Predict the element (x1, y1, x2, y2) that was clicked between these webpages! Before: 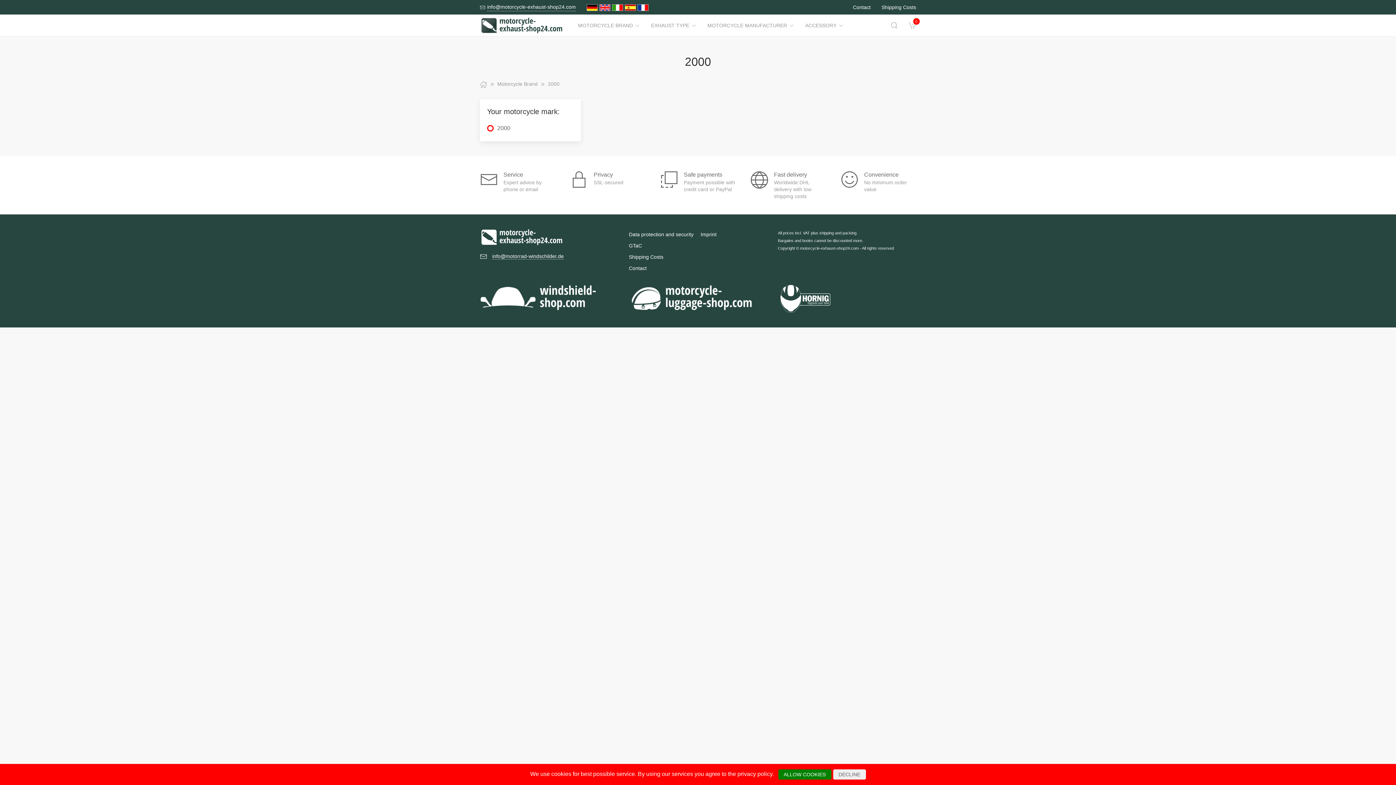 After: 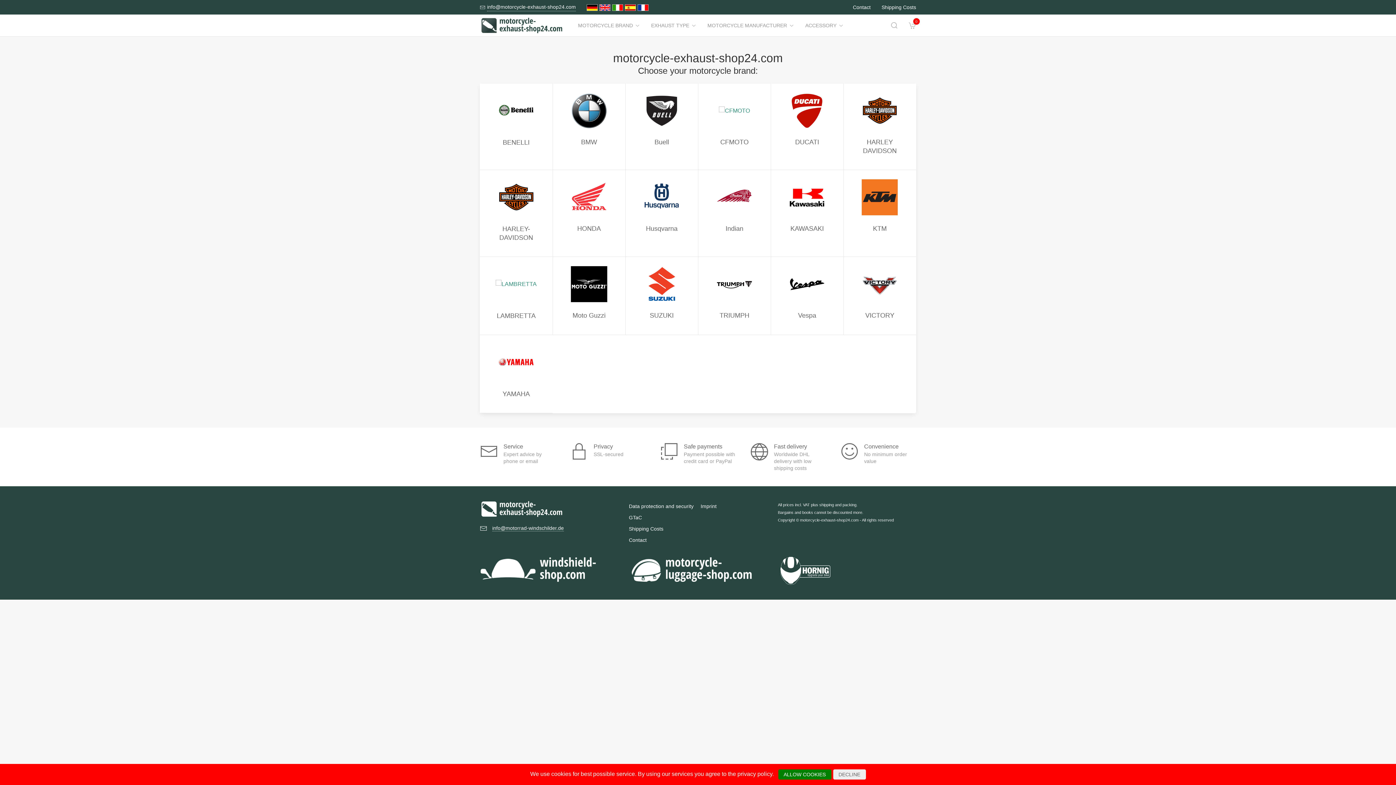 Action: bbox: (474, 14, 572, 36)